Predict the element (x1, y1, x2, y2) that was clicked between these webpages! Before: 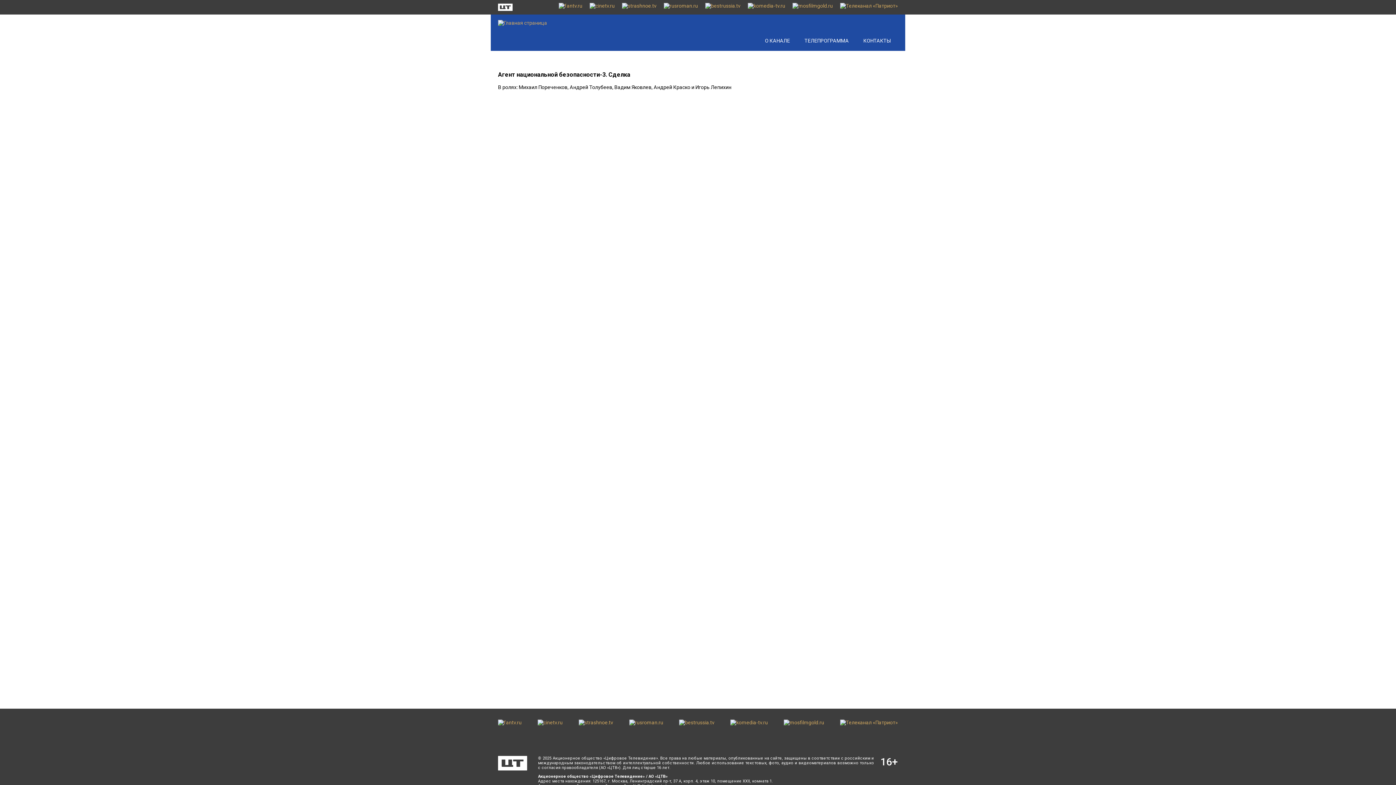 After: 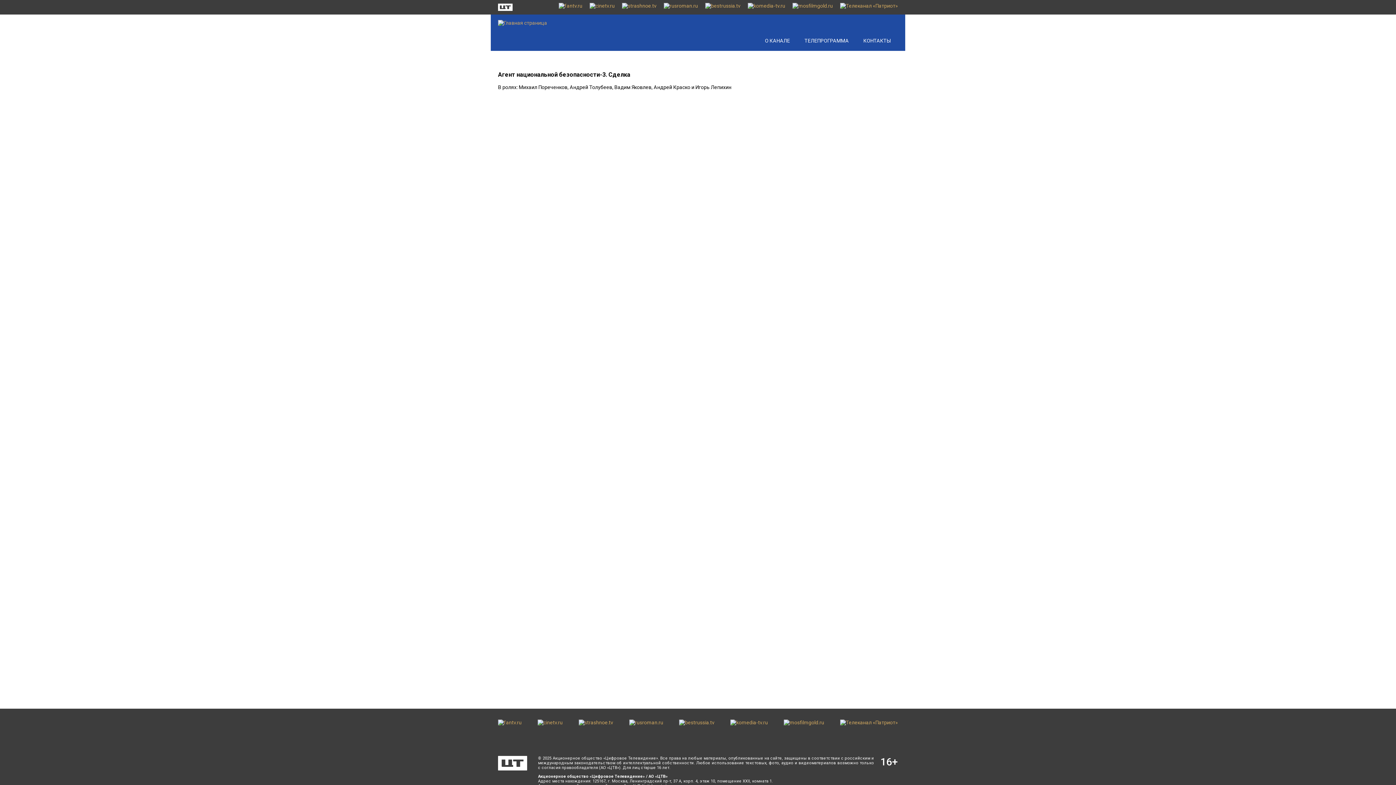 Action: bbox: (840, 2, 898, 11)